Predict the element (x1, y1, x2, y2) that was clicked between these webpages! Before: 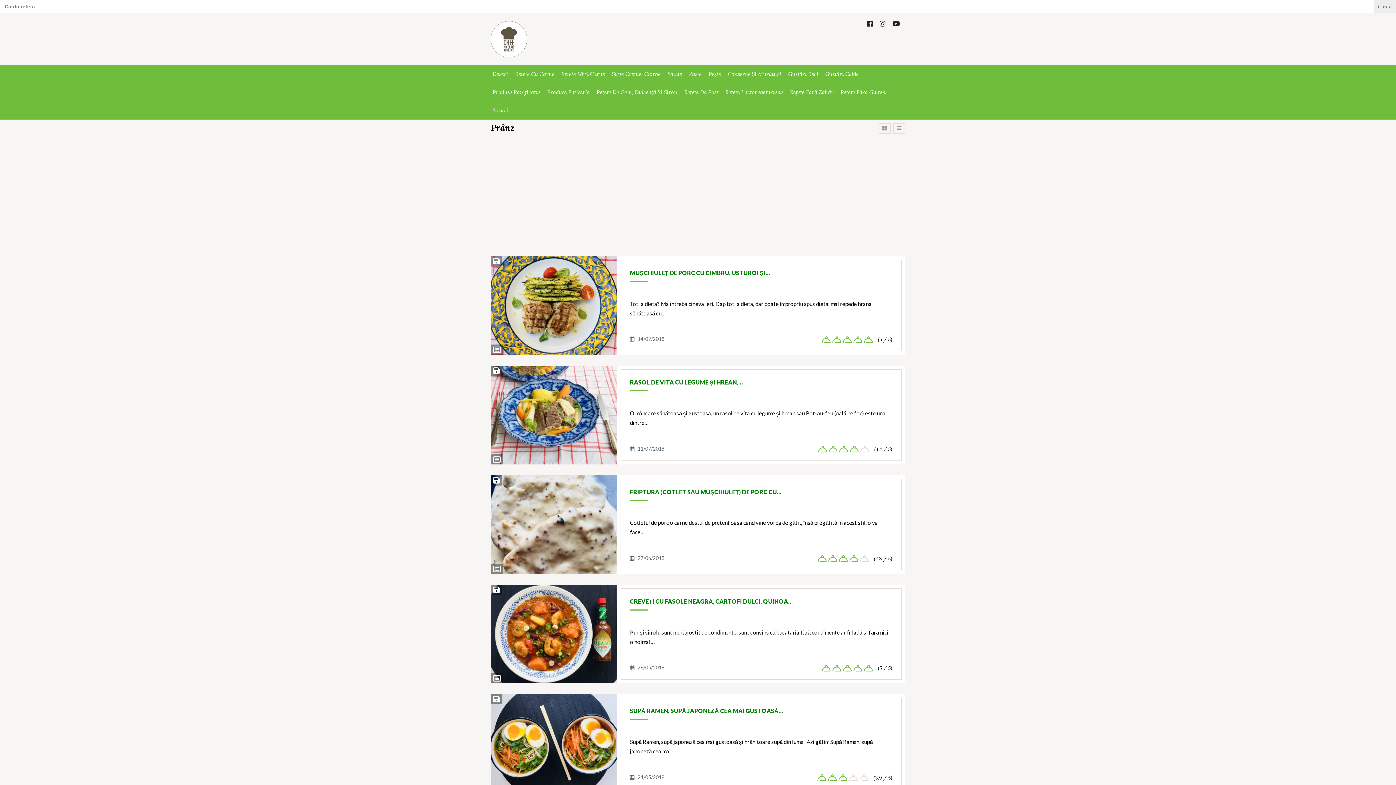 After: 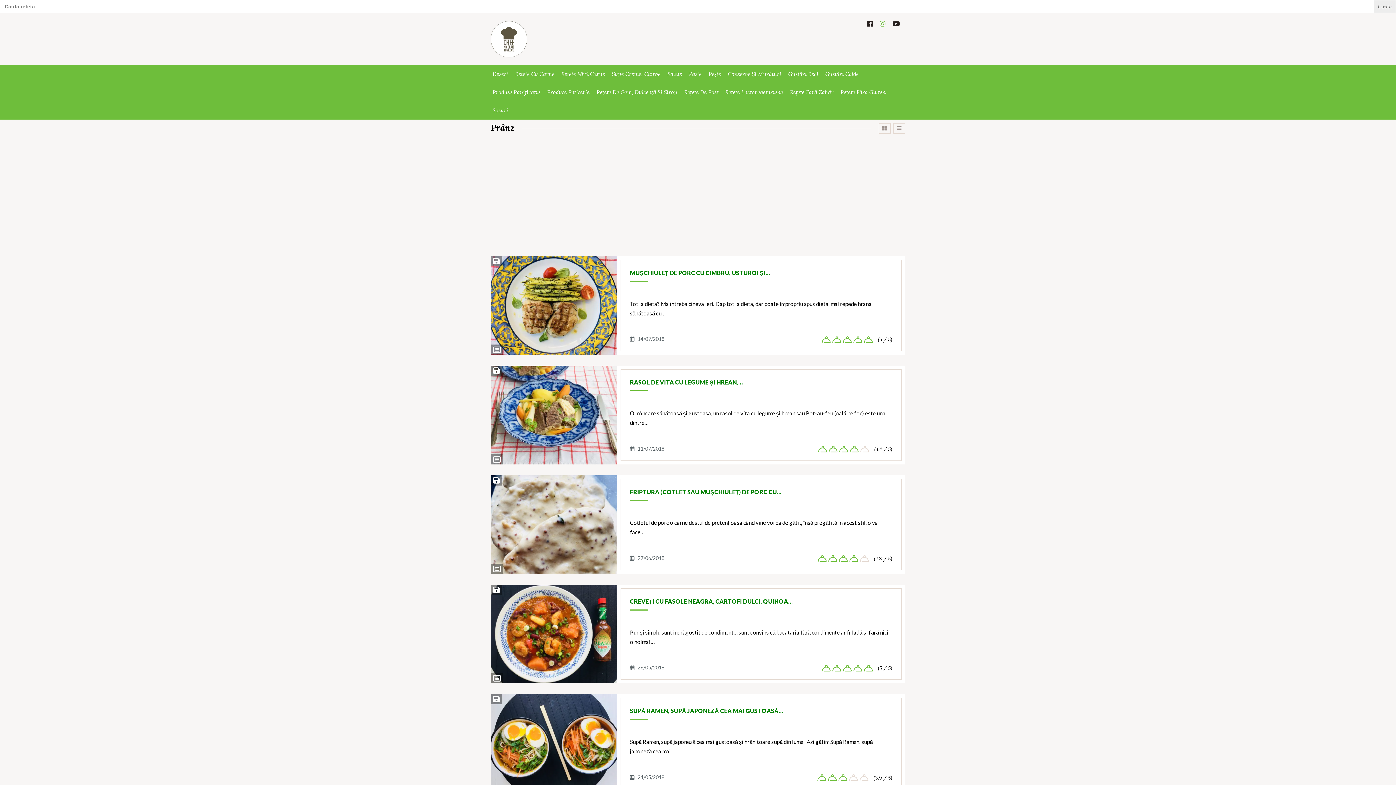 Action: bbox: (880, 20, 885, 27)